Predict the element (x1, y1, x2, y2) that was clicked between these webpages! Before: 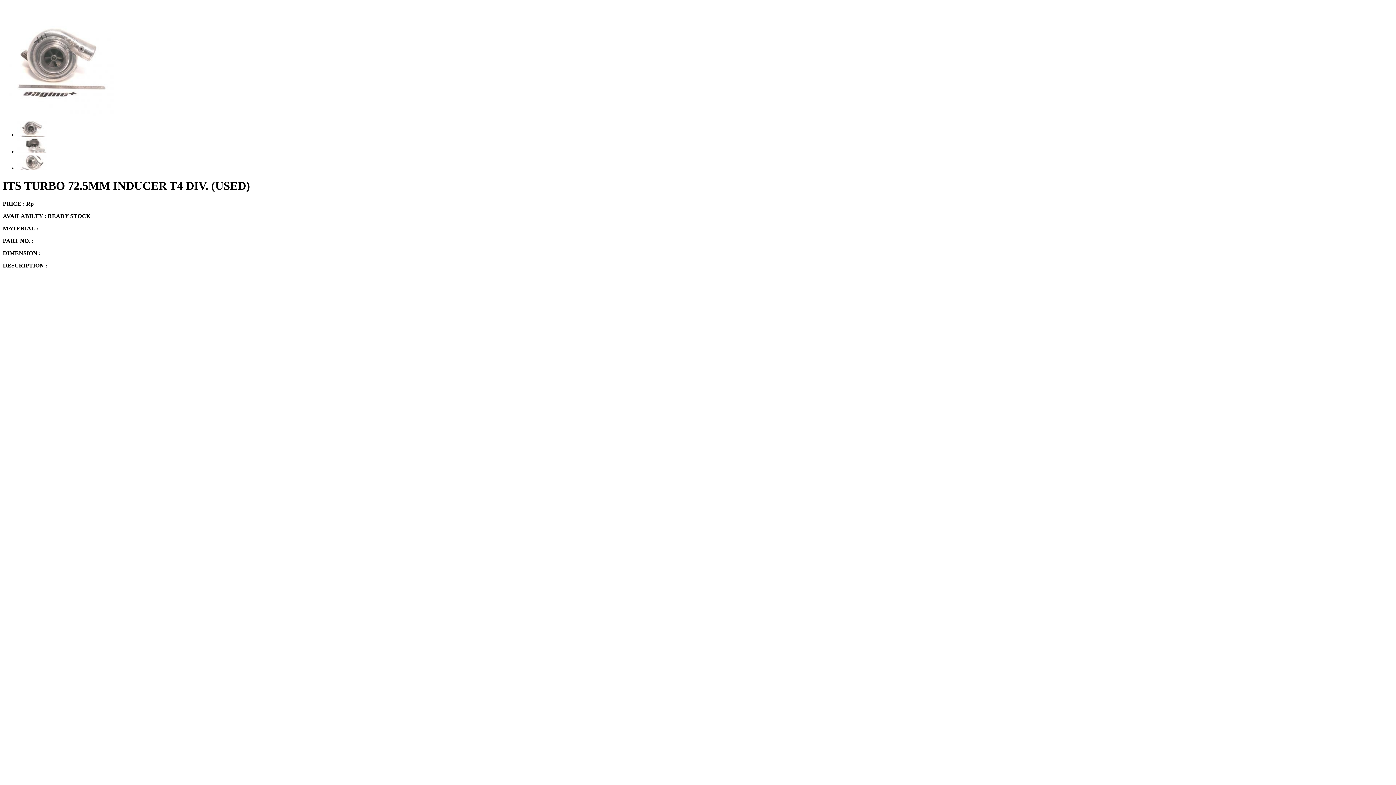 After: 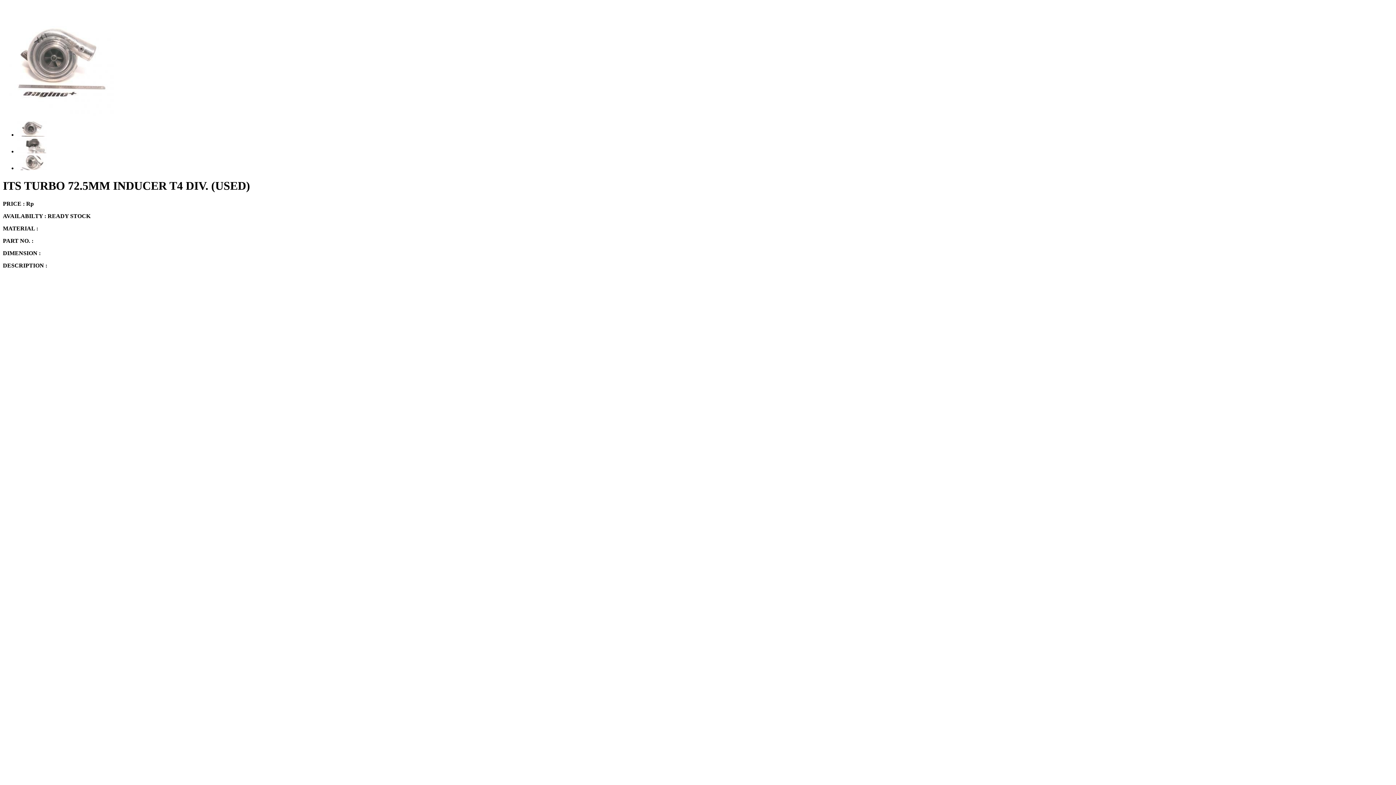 Action: bbox: (17, 131, 47, 137)